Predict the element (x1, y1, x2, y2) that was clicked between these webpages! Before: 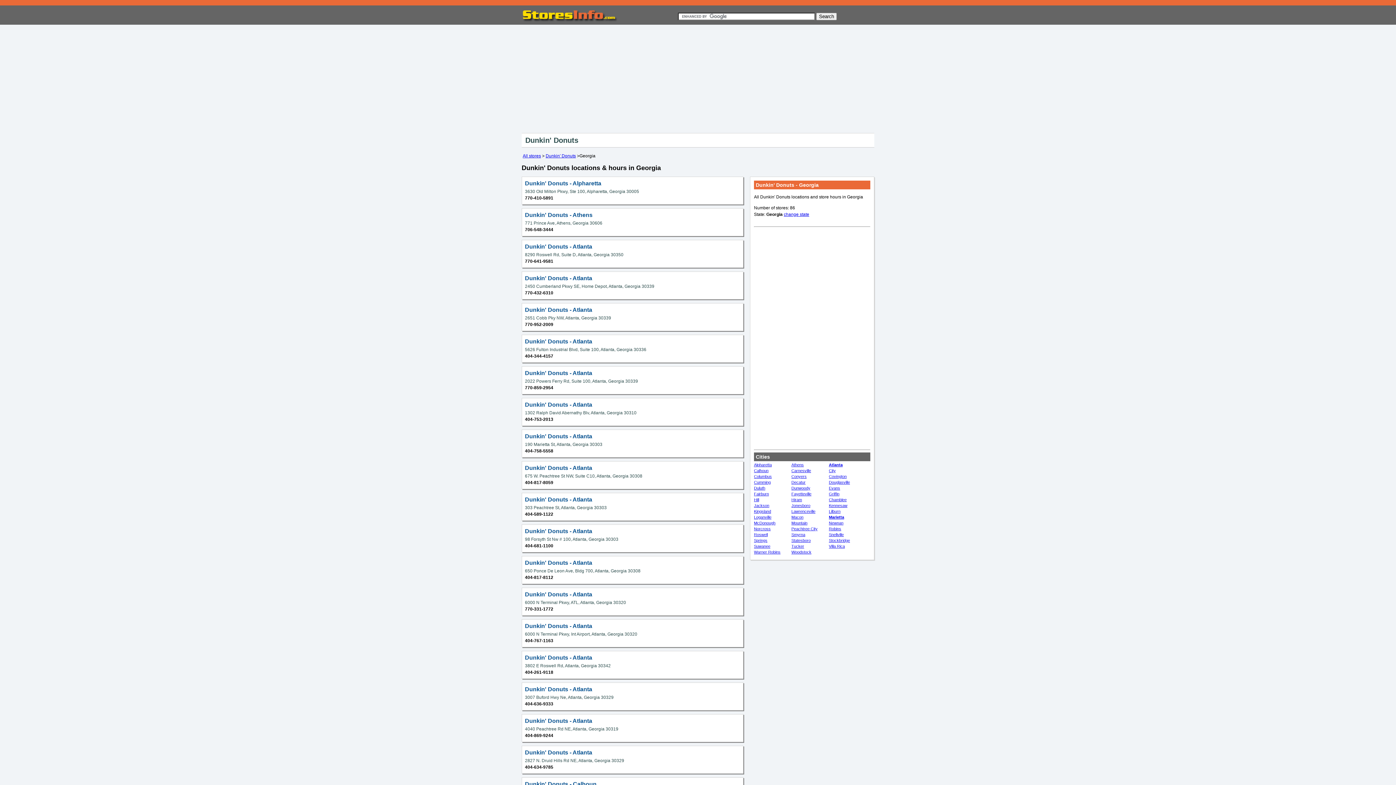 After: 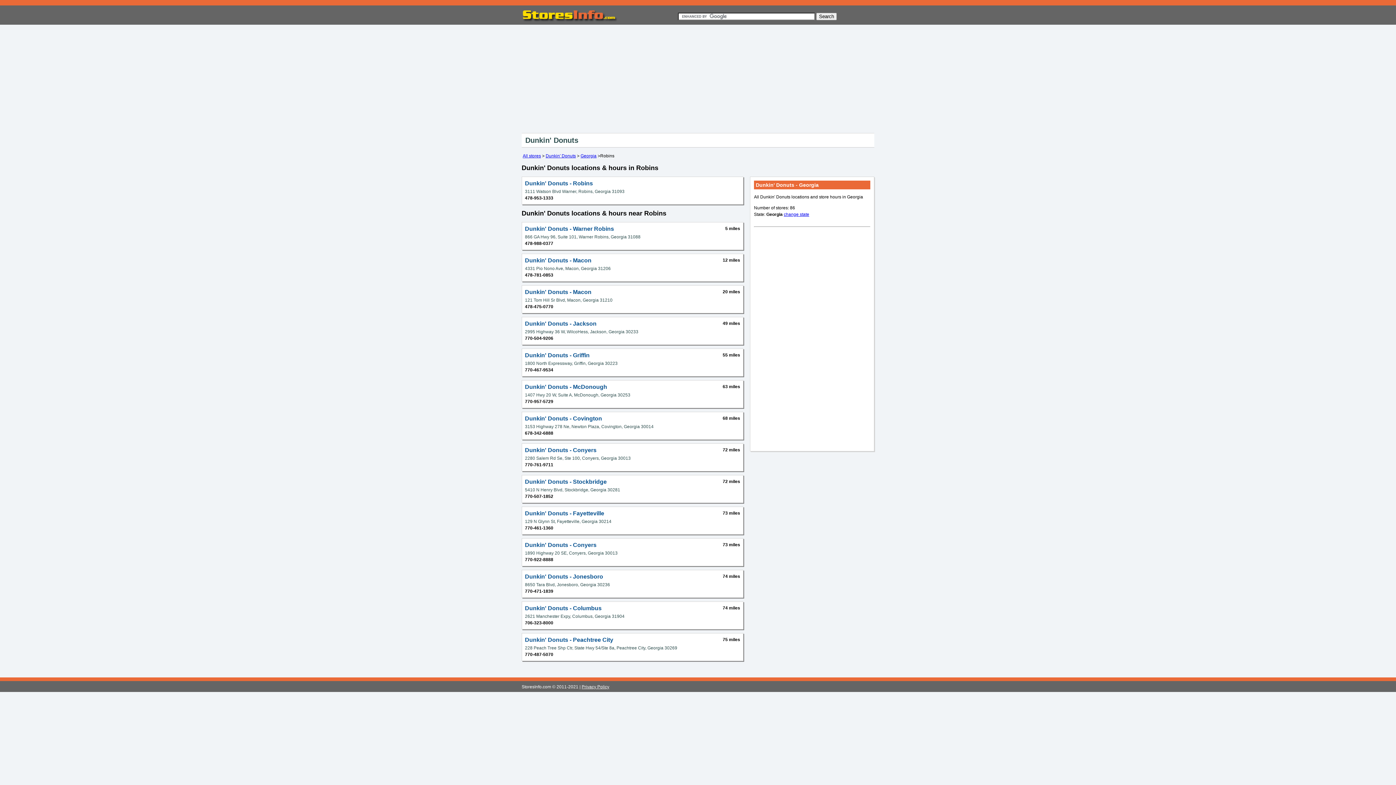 Action: label: Robins bbox: (829, 526, 841, 531)